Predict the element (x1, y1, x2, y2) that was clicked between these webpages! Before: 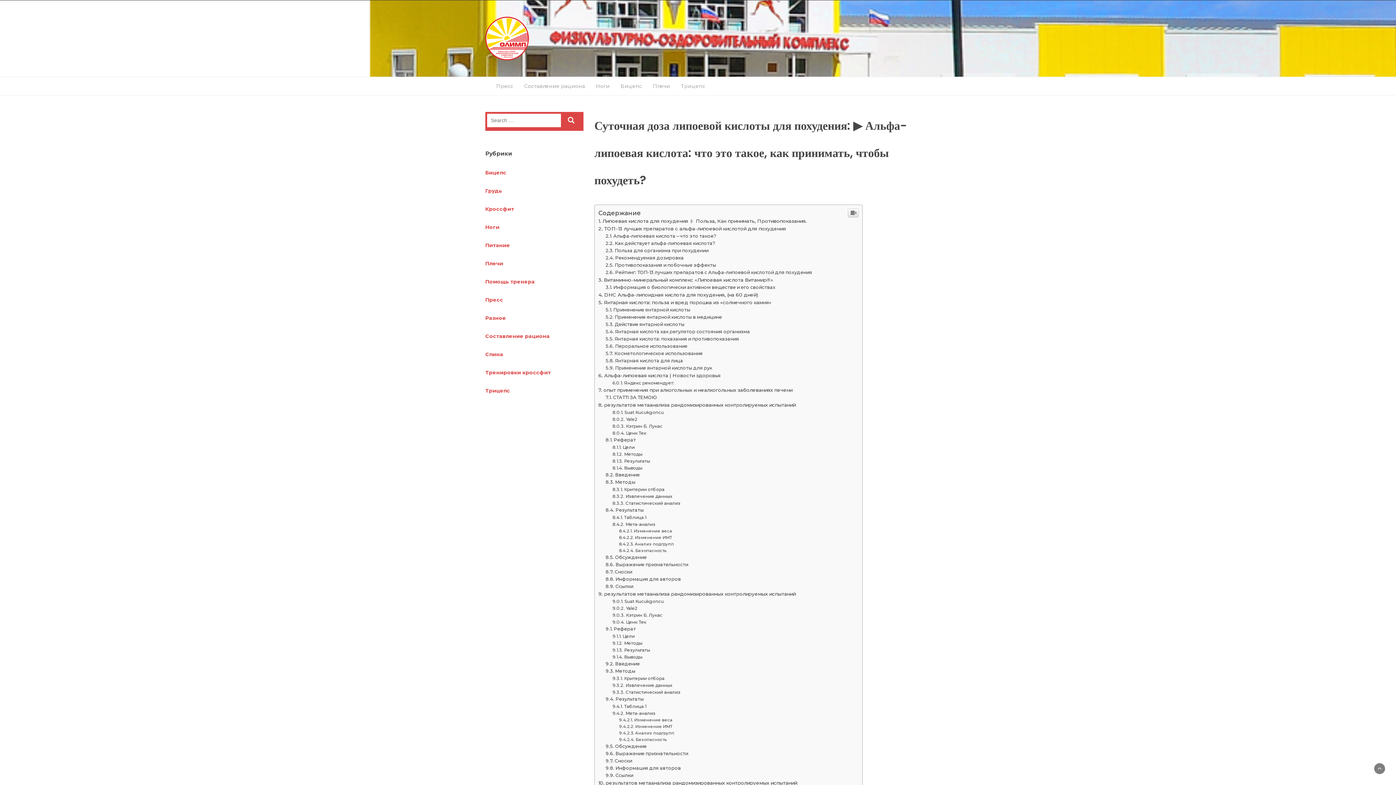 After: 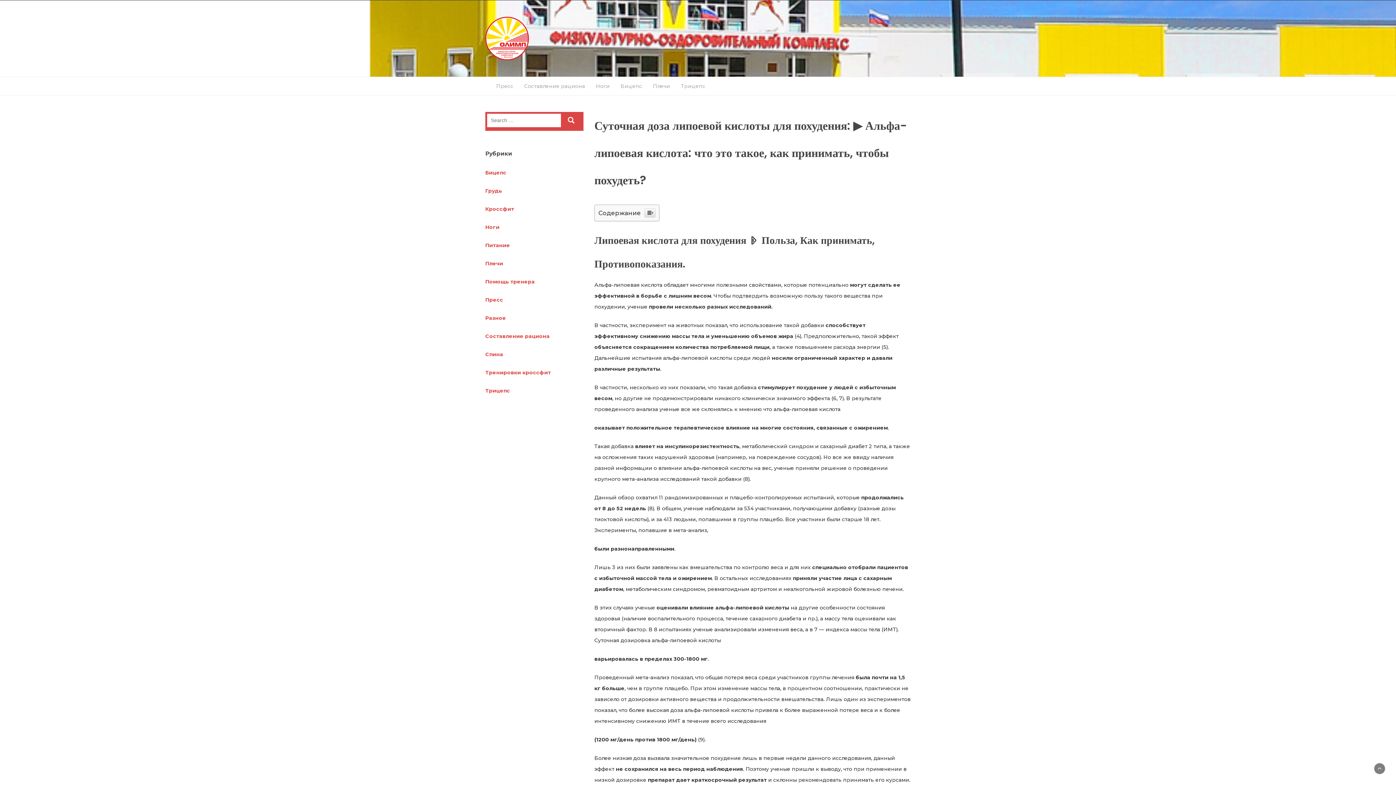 Action: bbox: (848, 612, 858, 621)